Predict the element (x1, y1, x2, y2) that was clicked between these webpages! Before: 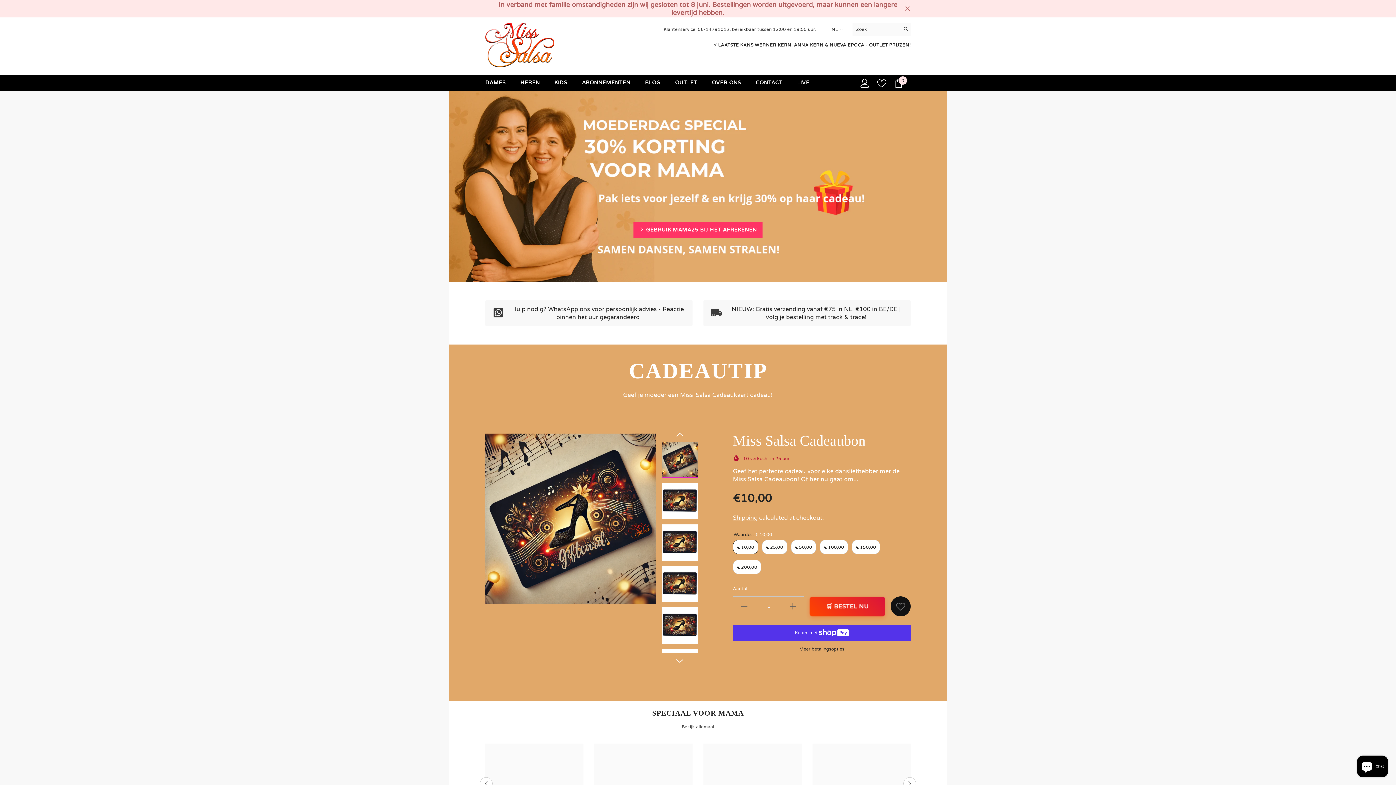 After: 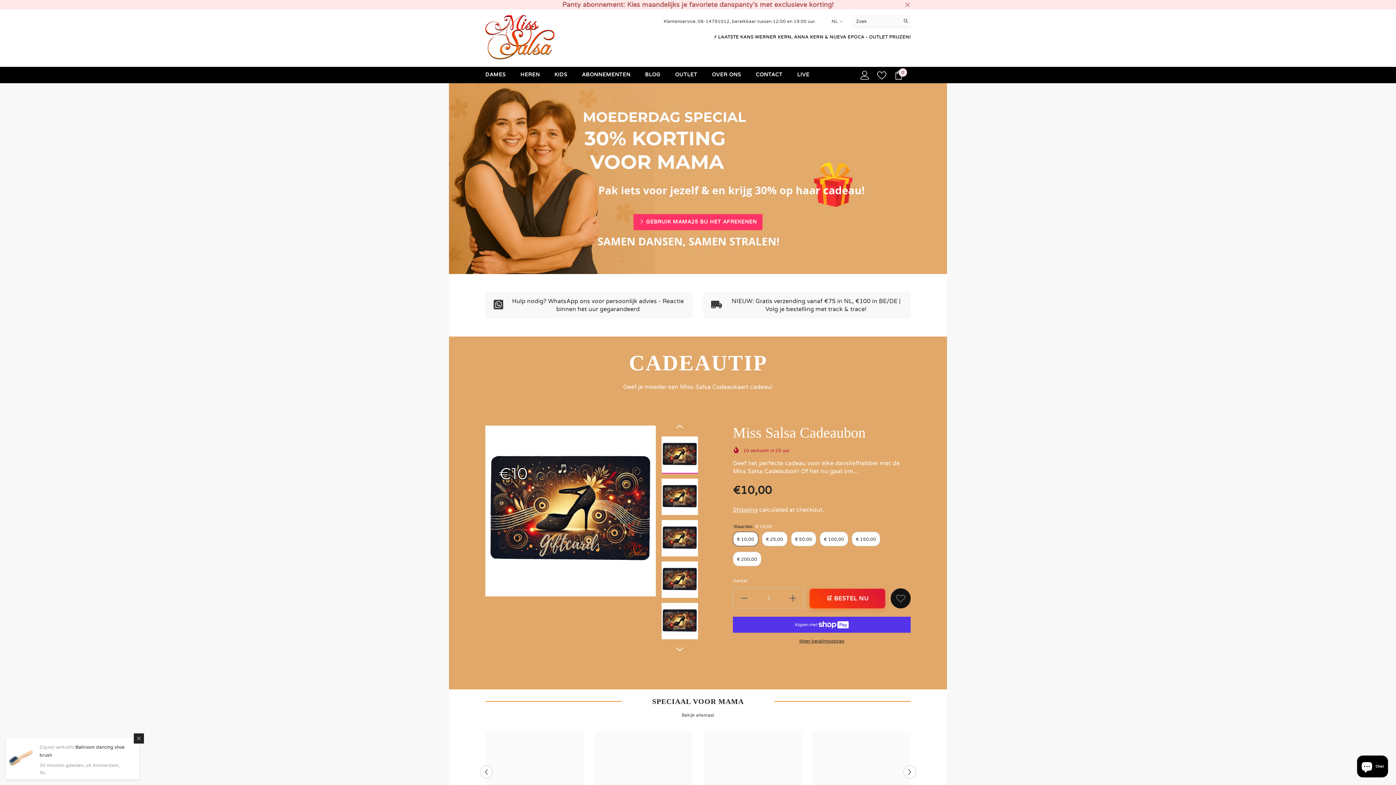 Action: label: Next bbox: (674, 647, 685, 658)